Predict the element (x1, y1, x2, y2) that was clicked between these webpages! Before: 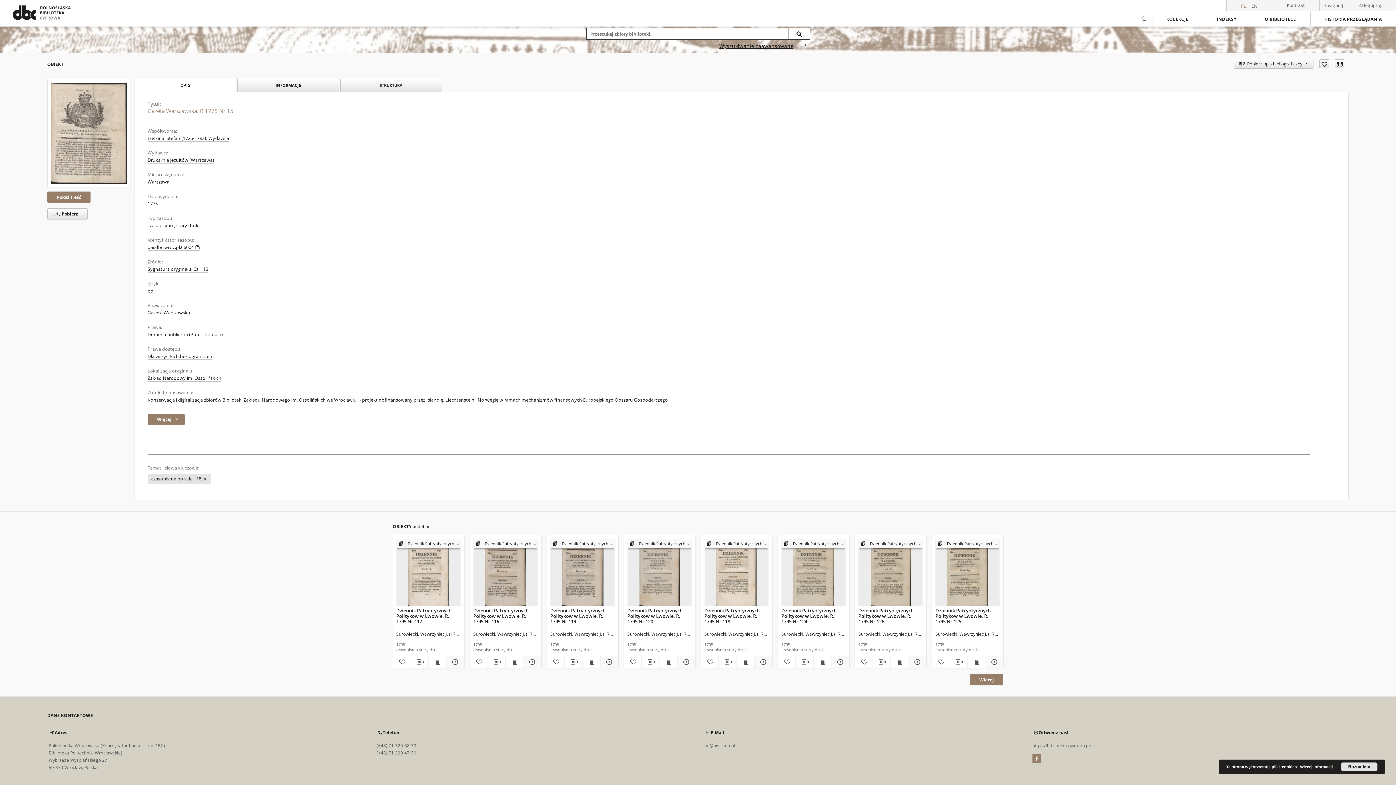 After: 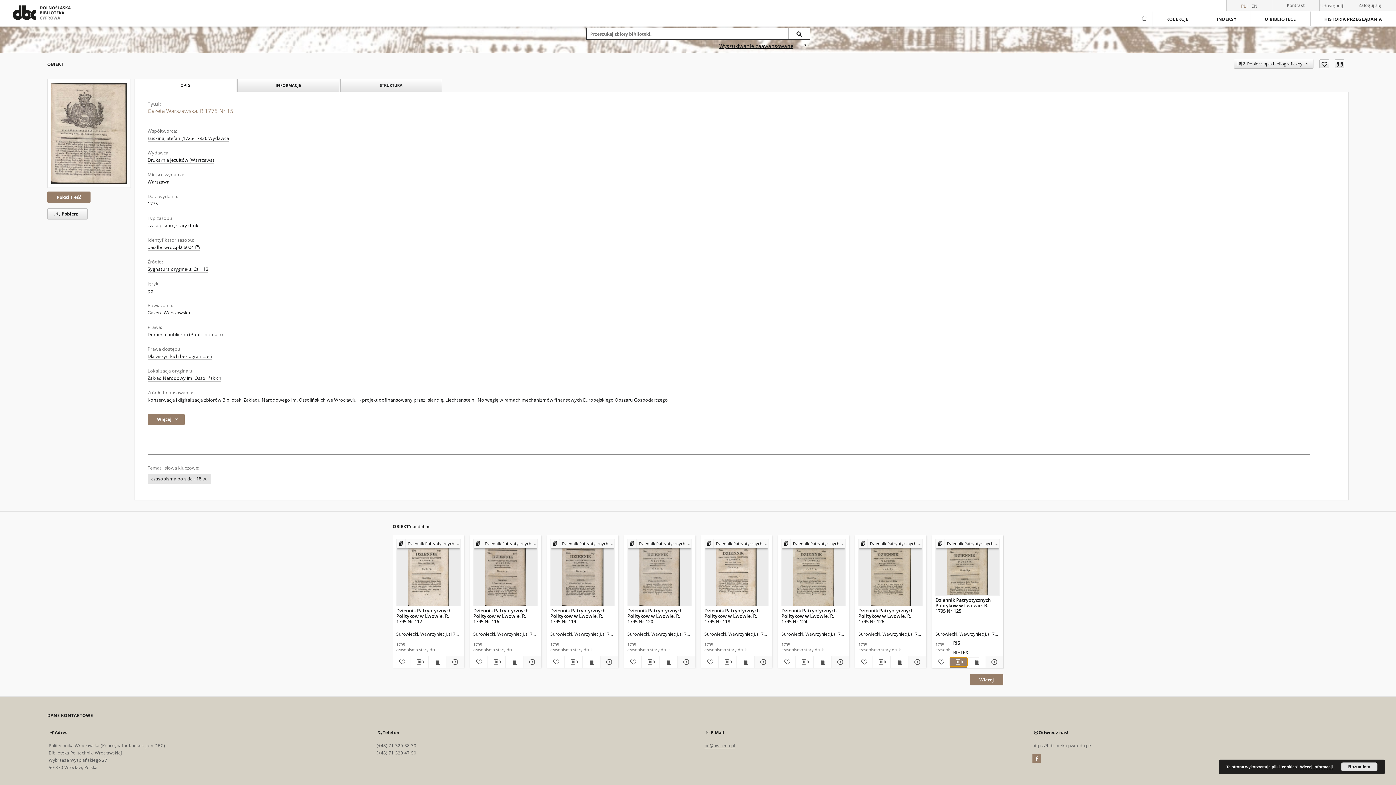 Action: label: Pobierz opis bibliograficzny bbox: (950, 657, 967, 666)